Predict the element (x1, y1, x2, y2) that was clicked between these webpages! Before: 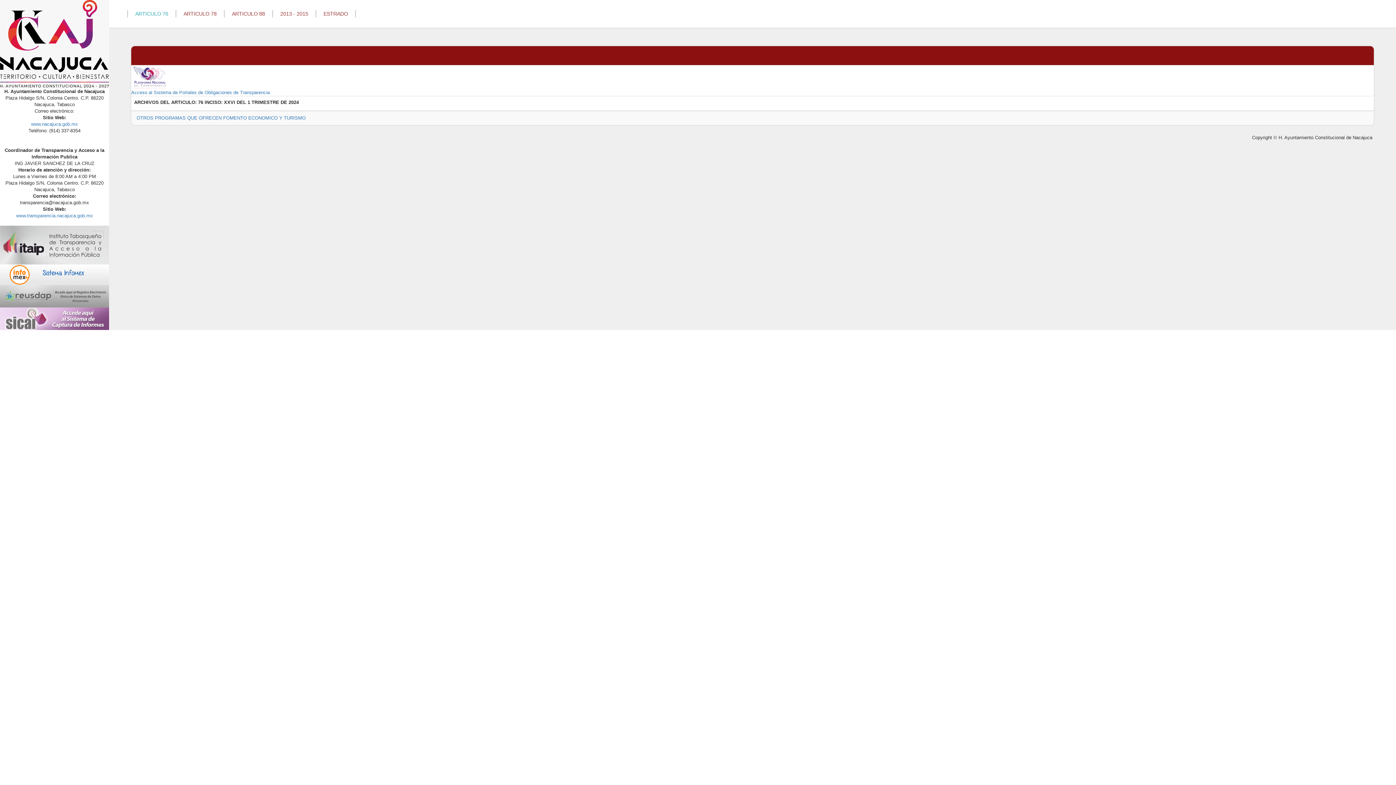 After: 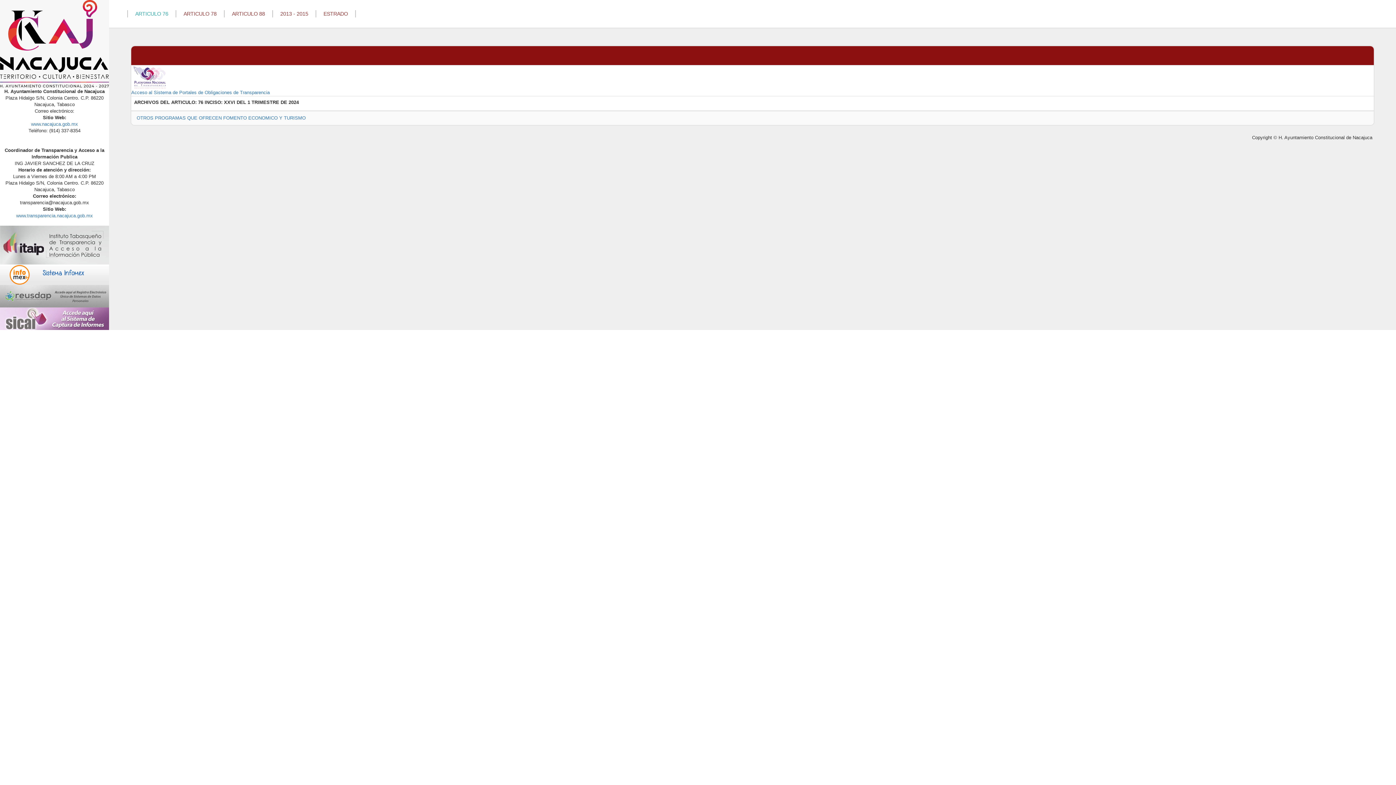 Action: bbox: (0, 285, 109, 307)